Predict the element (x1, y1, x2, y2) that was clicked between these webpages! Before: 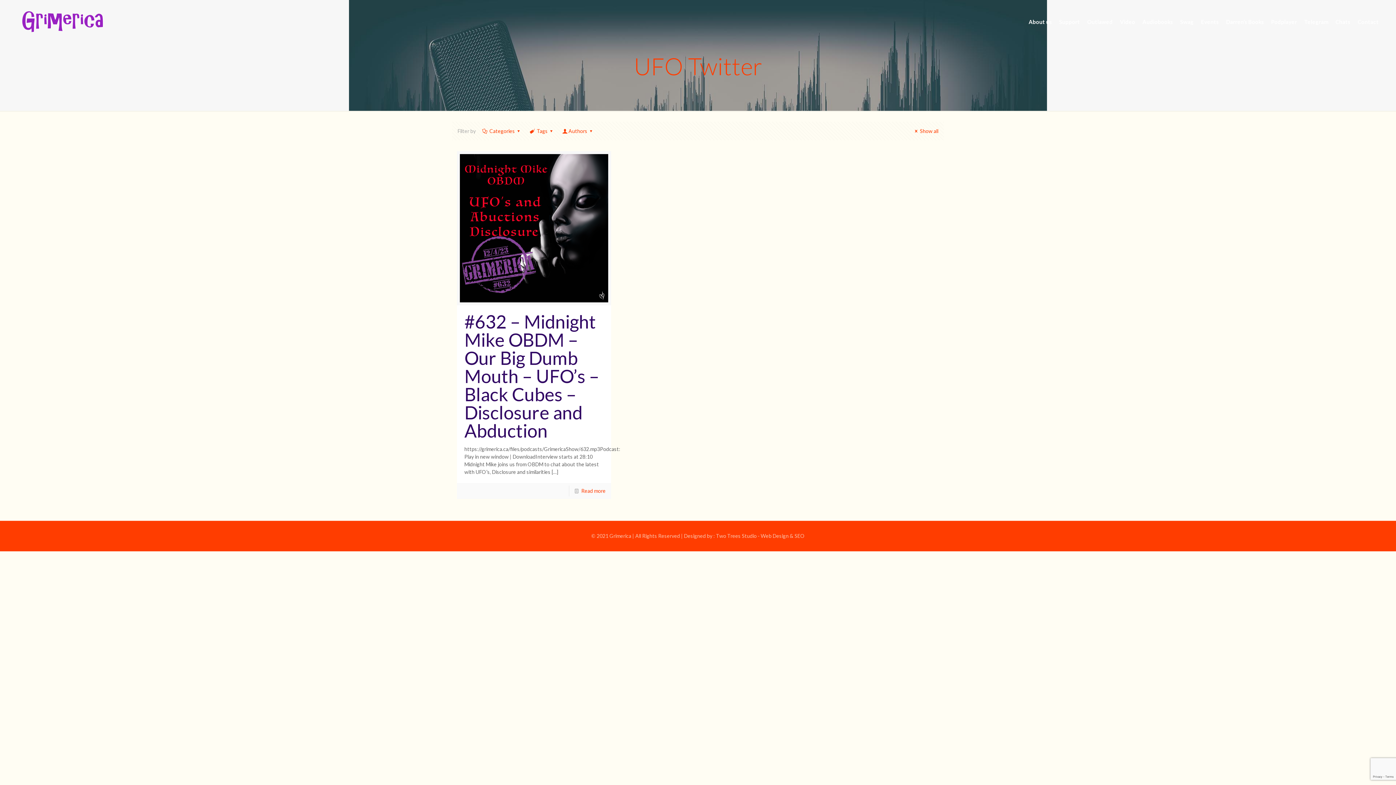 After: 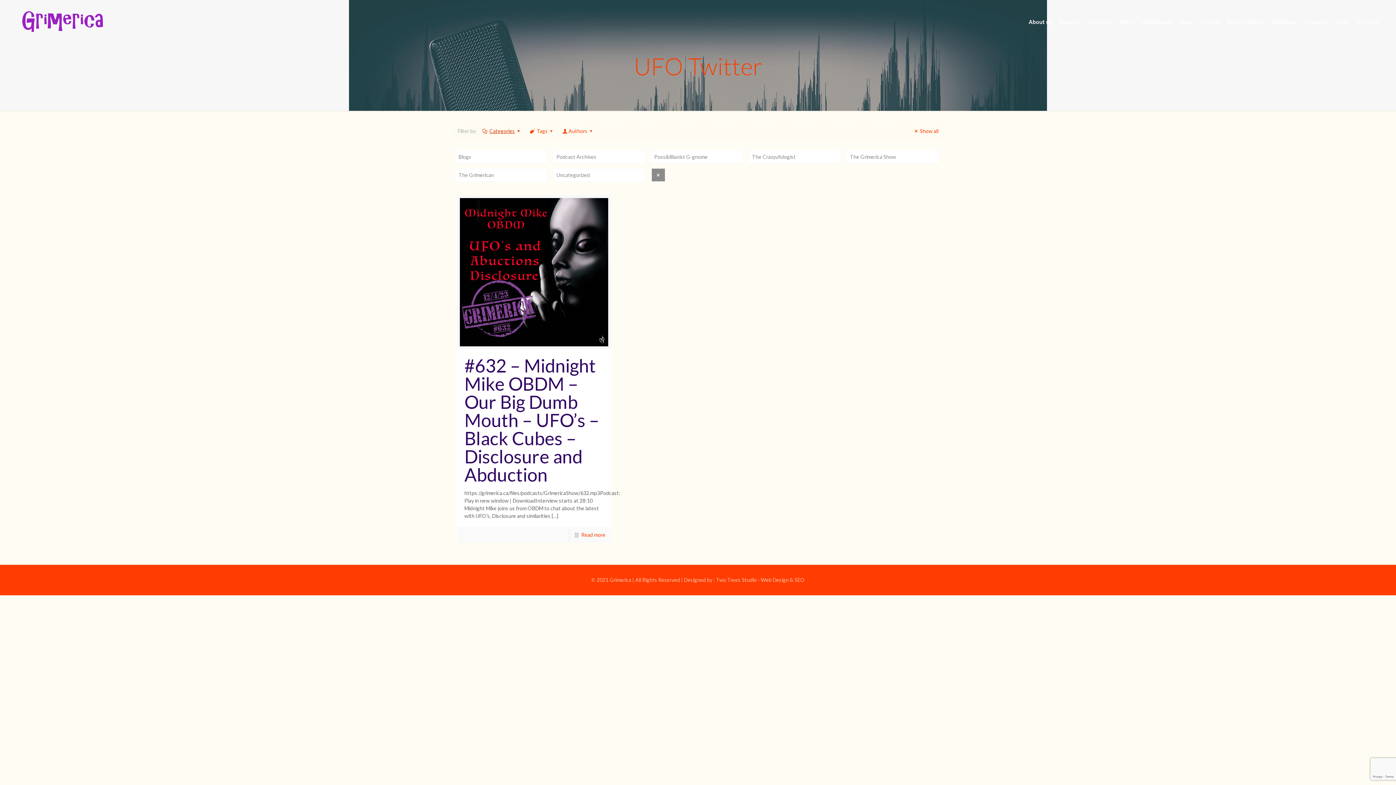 Action: bbox: (481, 128, 523, 134) label: Categories